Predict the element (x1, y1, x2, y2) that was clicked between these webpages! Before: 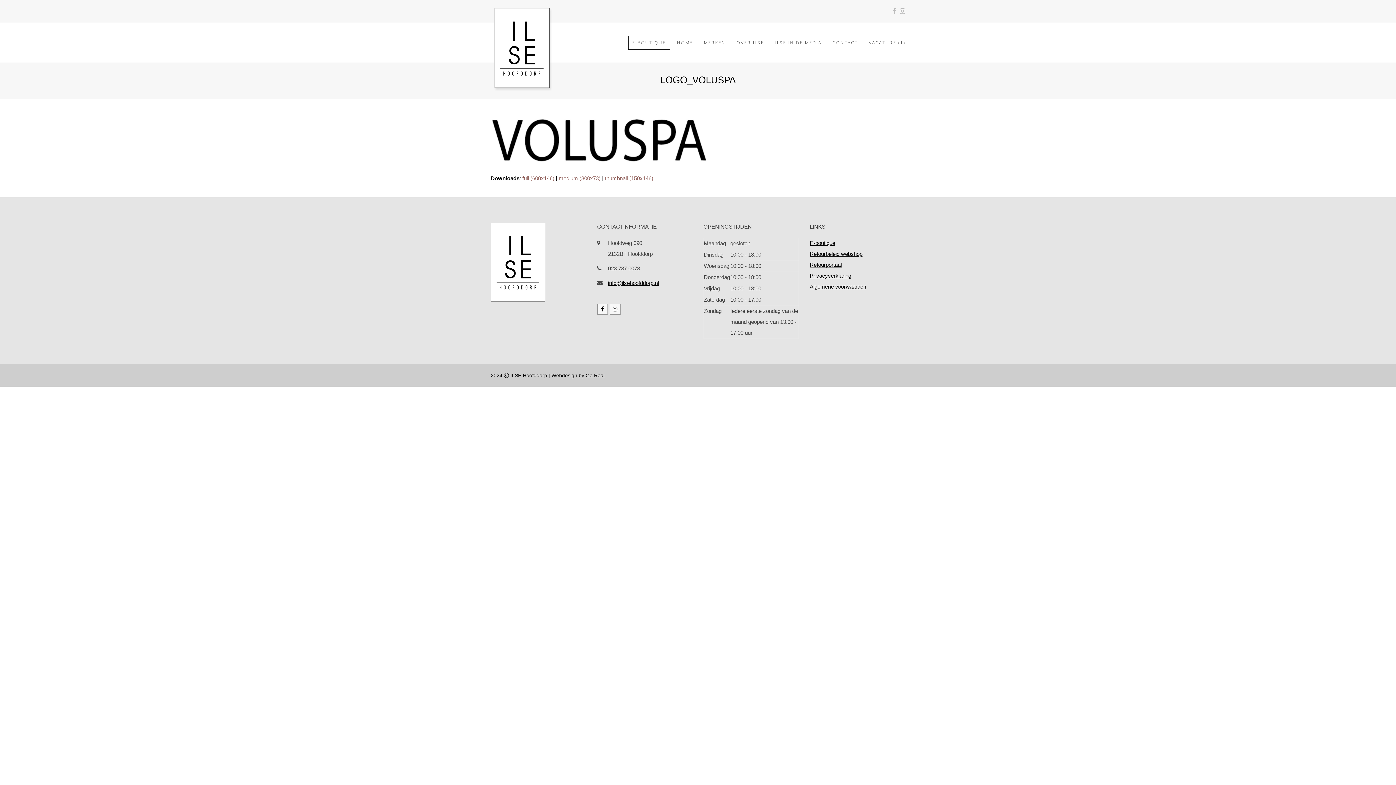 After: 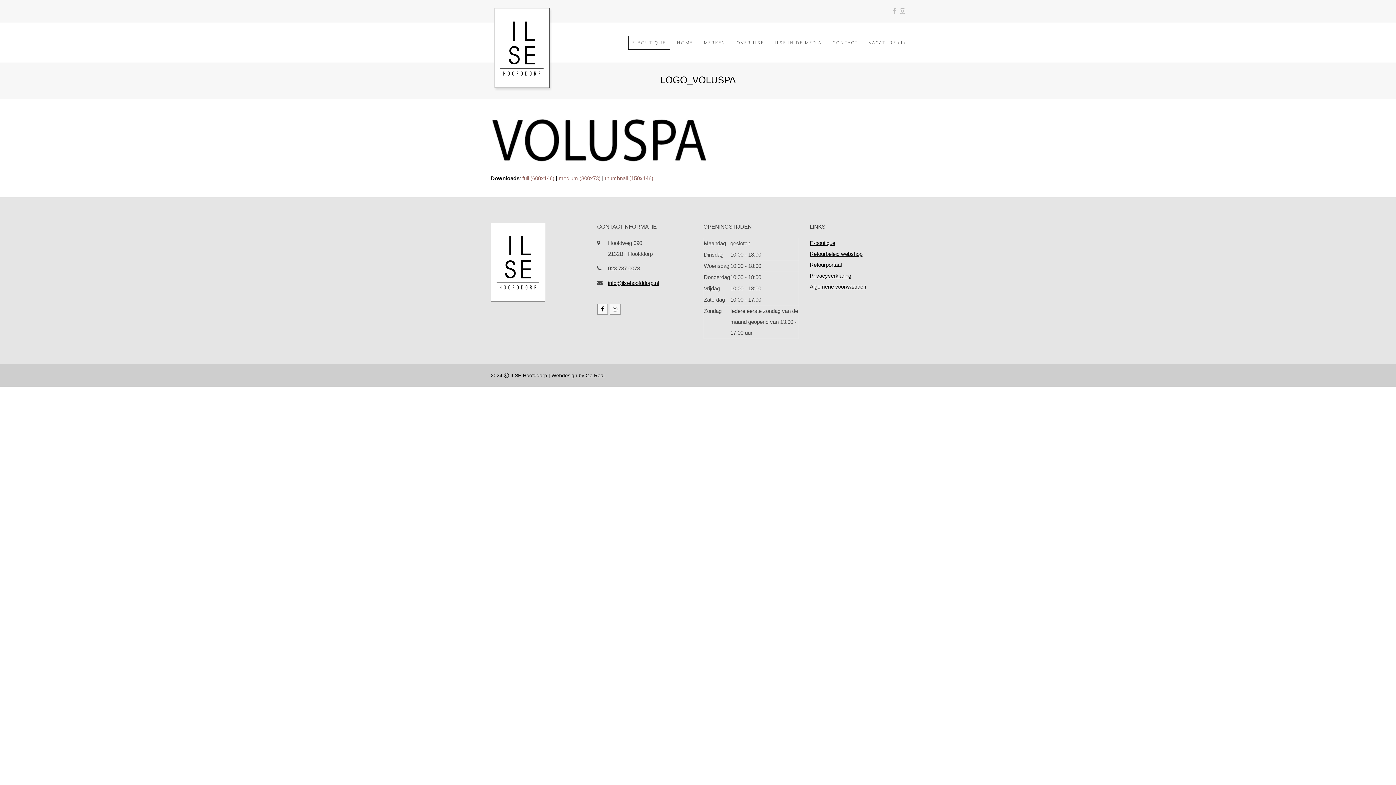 Action: label: Retourportaal bbox: (810, 261, 842, 268)